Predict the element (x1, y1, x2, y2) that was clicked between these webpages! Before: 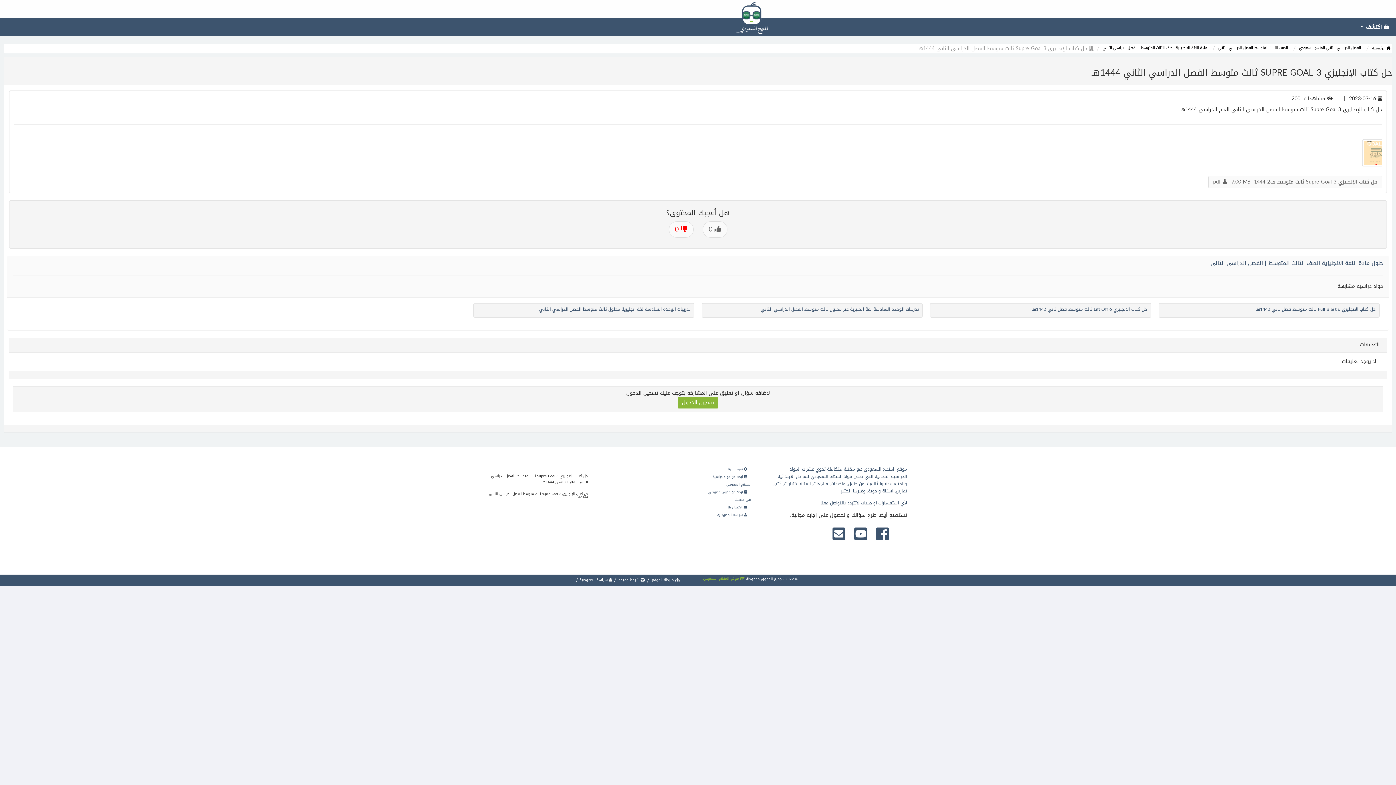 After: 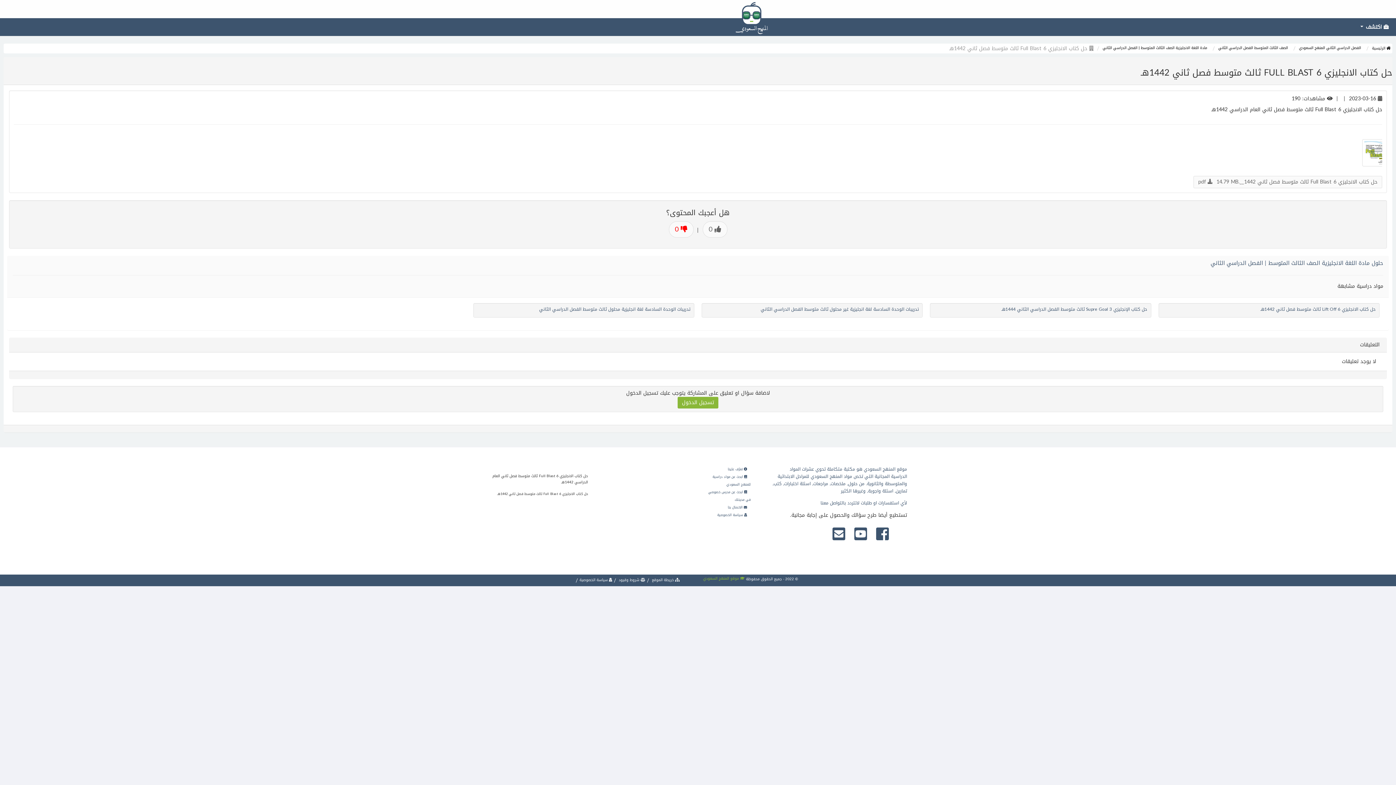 Action: label: حل كتاب الانجليزي Full Blast 6 ثالث متوسط فصل ثاني 1442هـ bbox: (1162, 307, 1376, 312)